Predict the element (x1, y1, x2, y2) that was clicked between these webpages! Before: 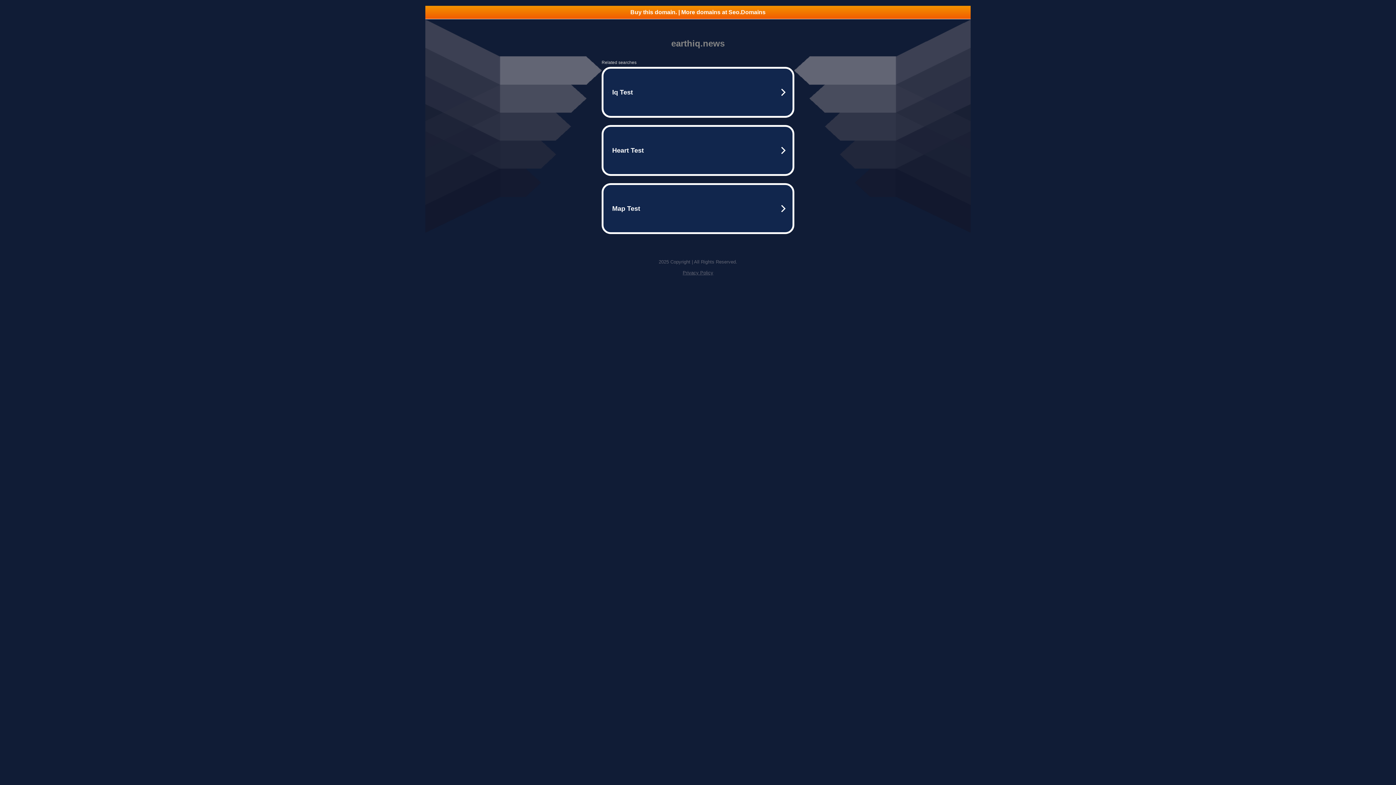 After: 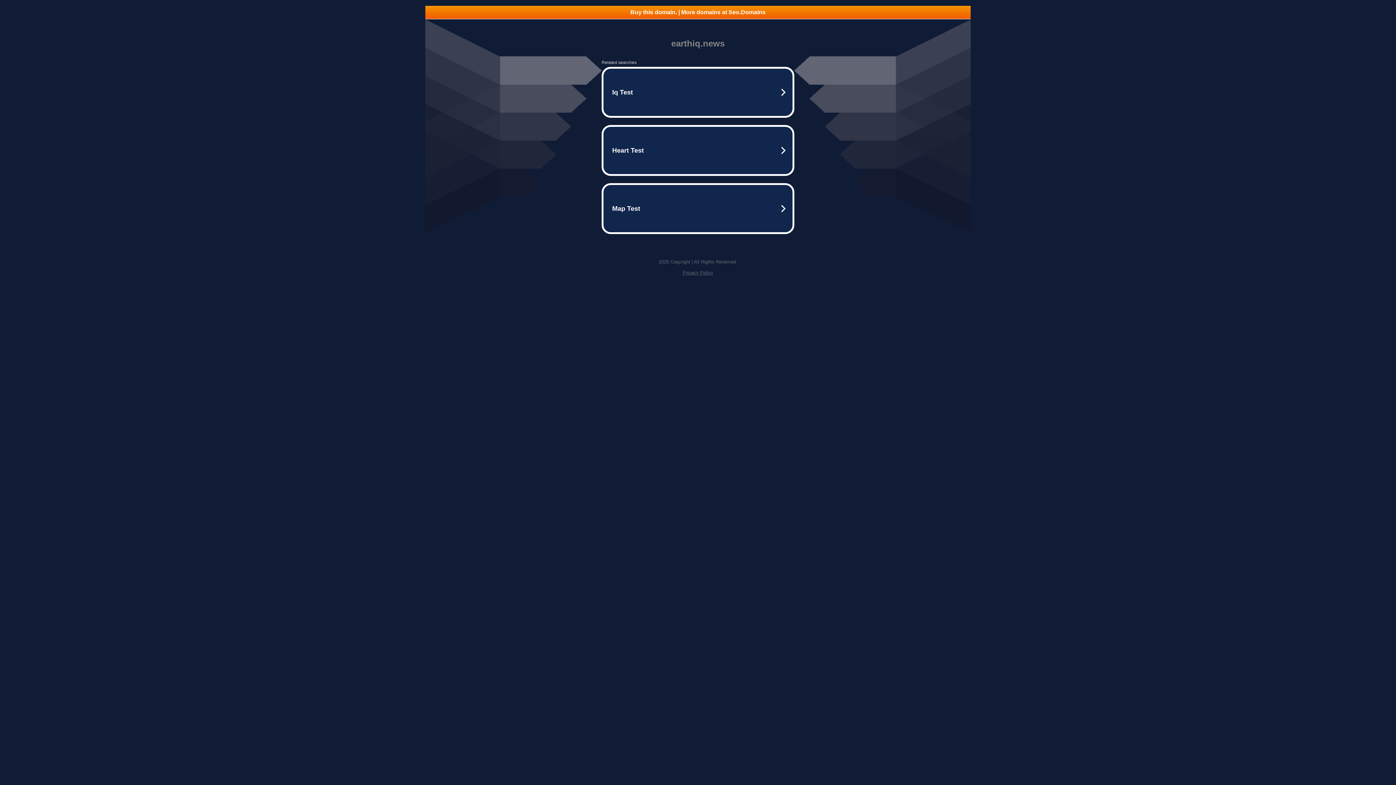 Action: bbox: (425, 5, 970, 18) label: Buy this domain. | More domains at Seo.Domains